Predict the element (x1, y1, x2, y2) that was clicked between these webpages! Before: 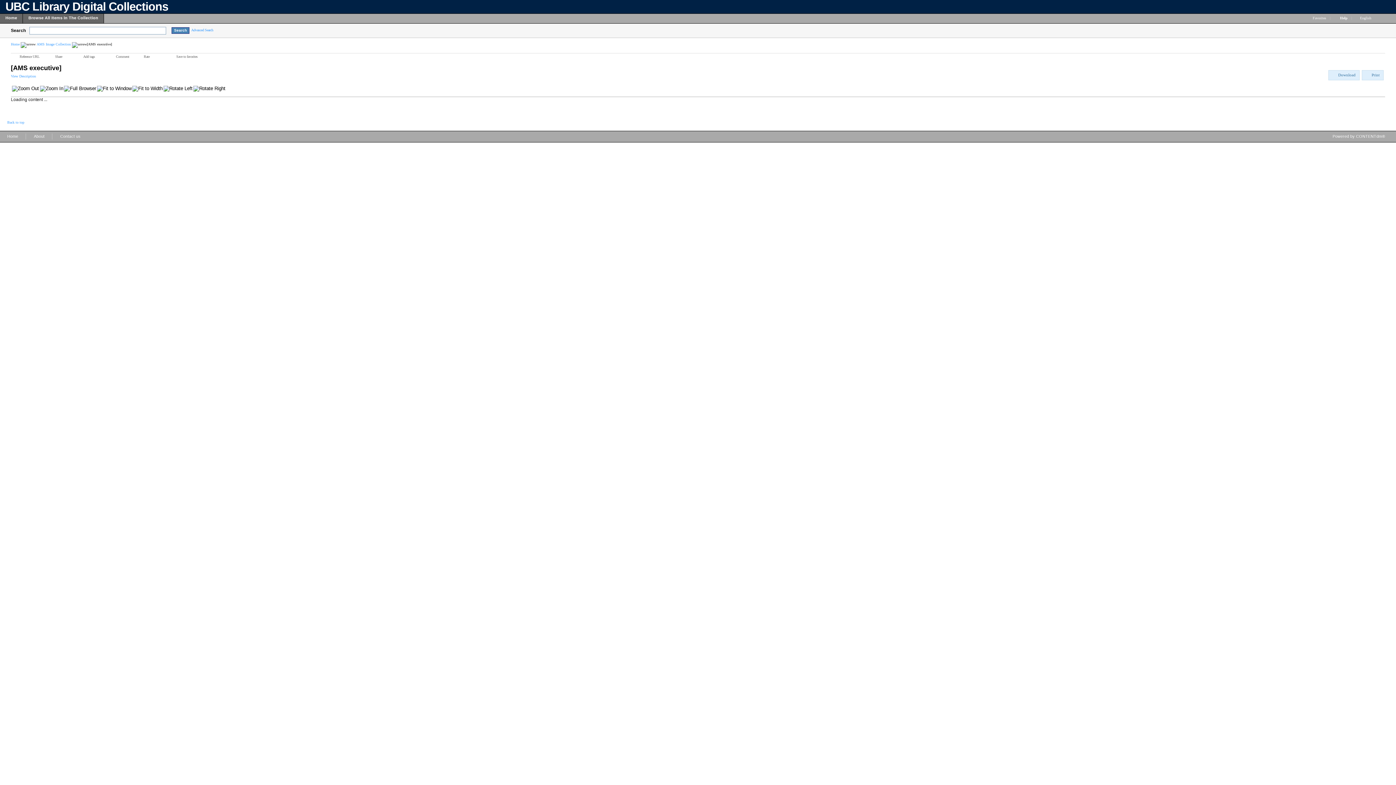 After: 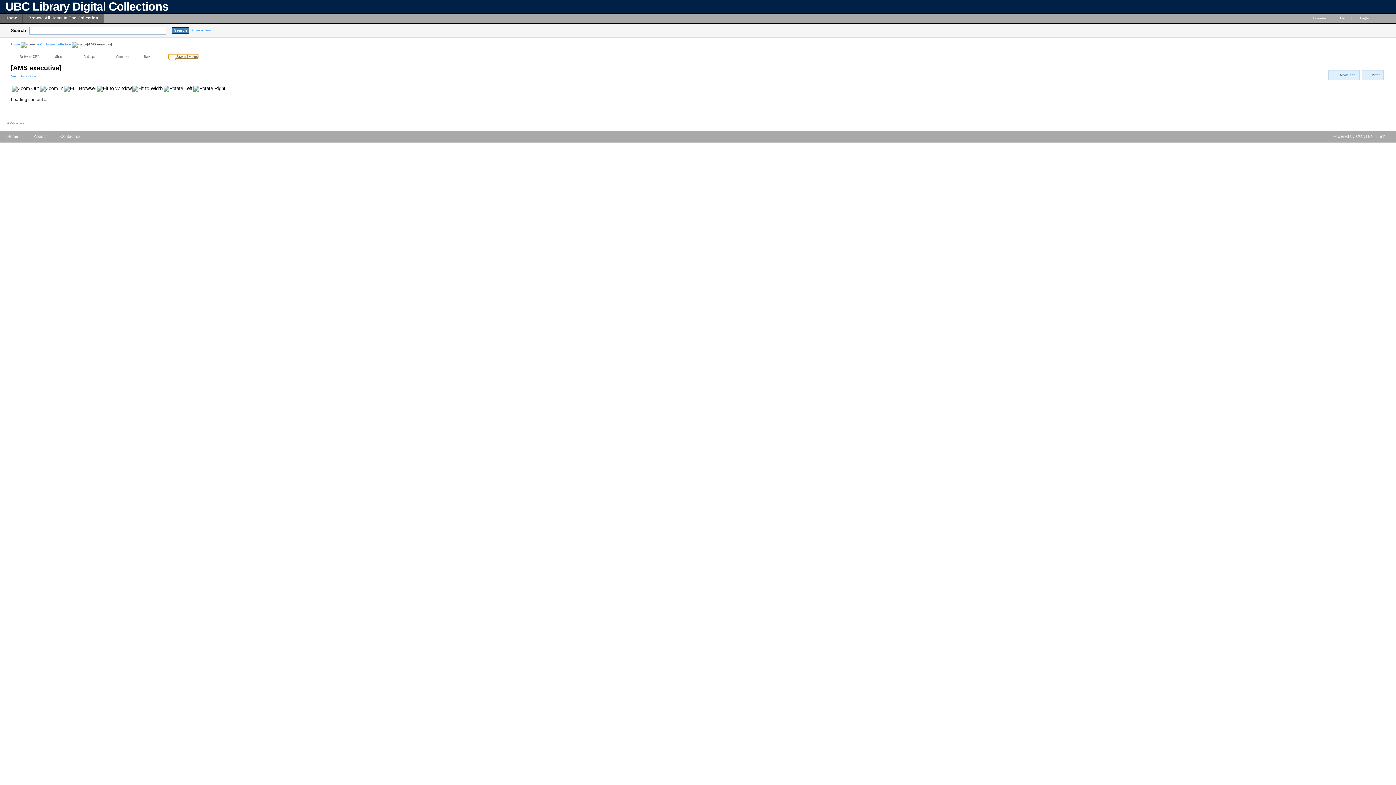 Action: bbox: (168, 54, 197, 58) label:  Save to favorites